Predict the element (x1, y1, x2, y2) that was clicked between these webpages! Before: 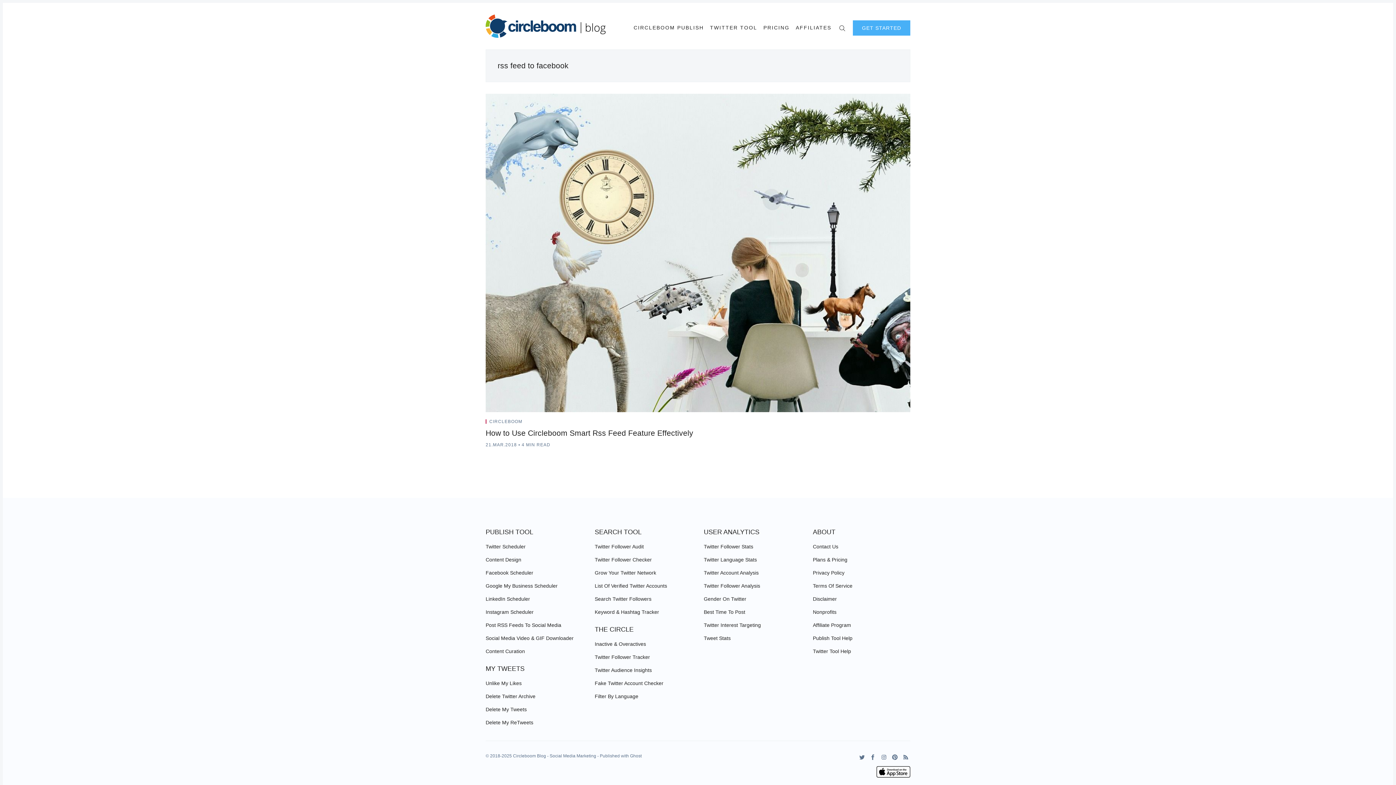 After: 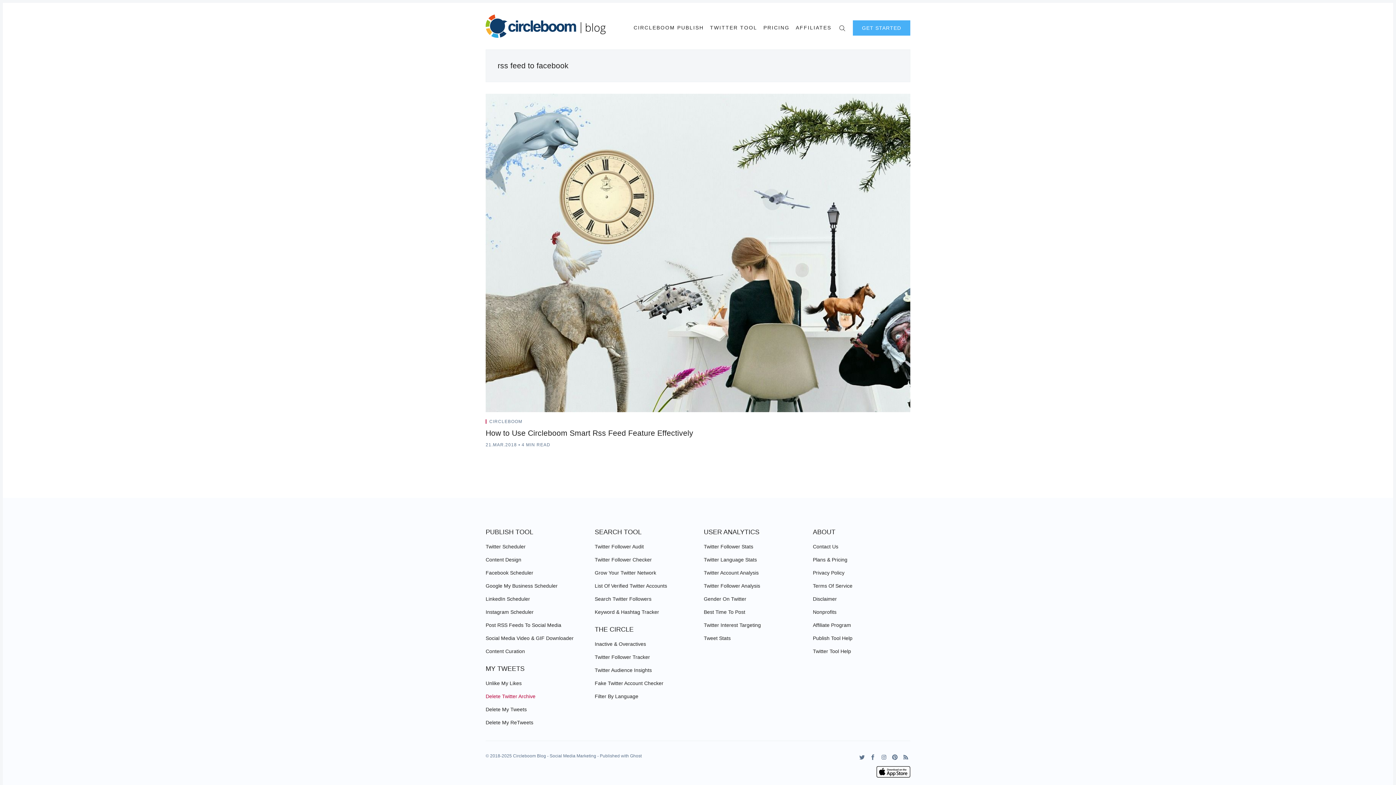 Action: label: Delete Twitter Archive bbox: (485, 690, 578, 703)